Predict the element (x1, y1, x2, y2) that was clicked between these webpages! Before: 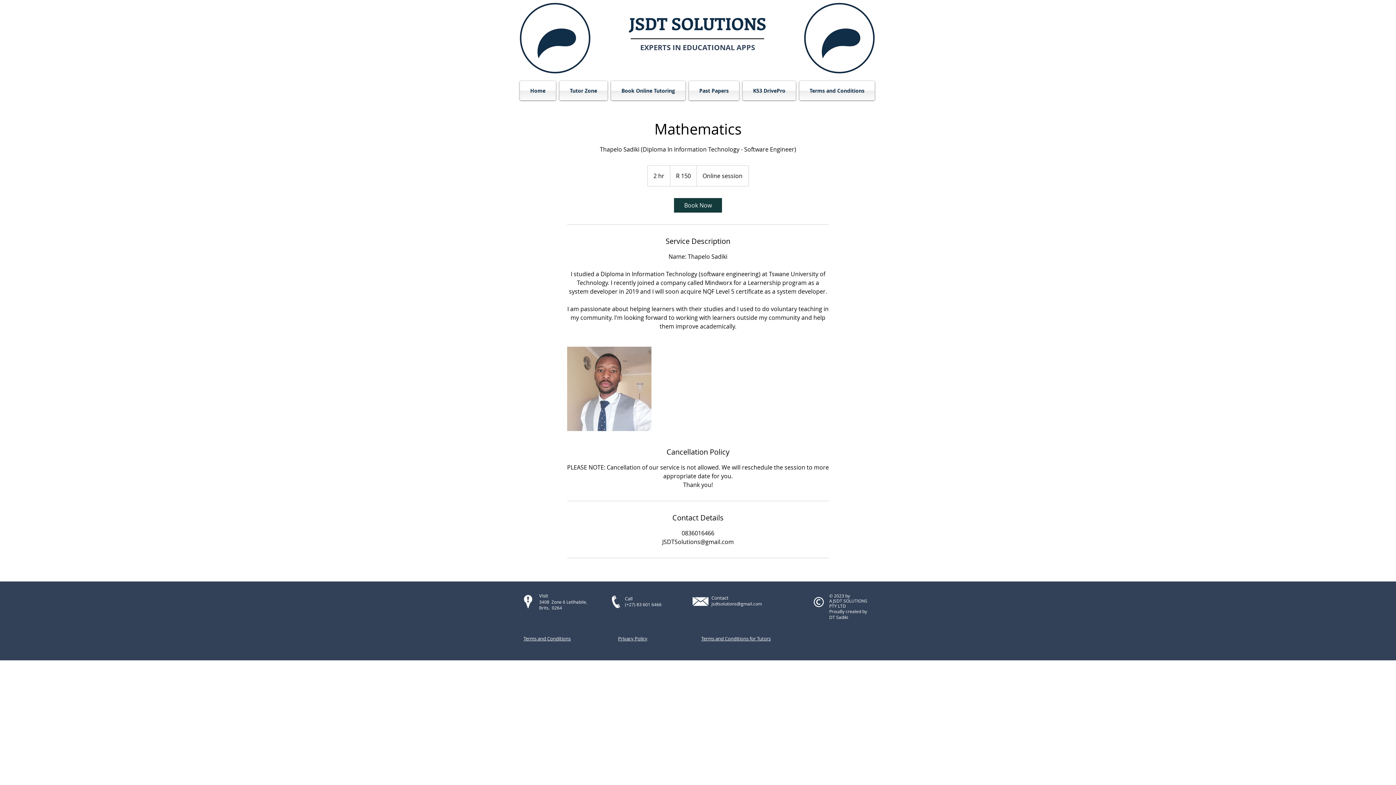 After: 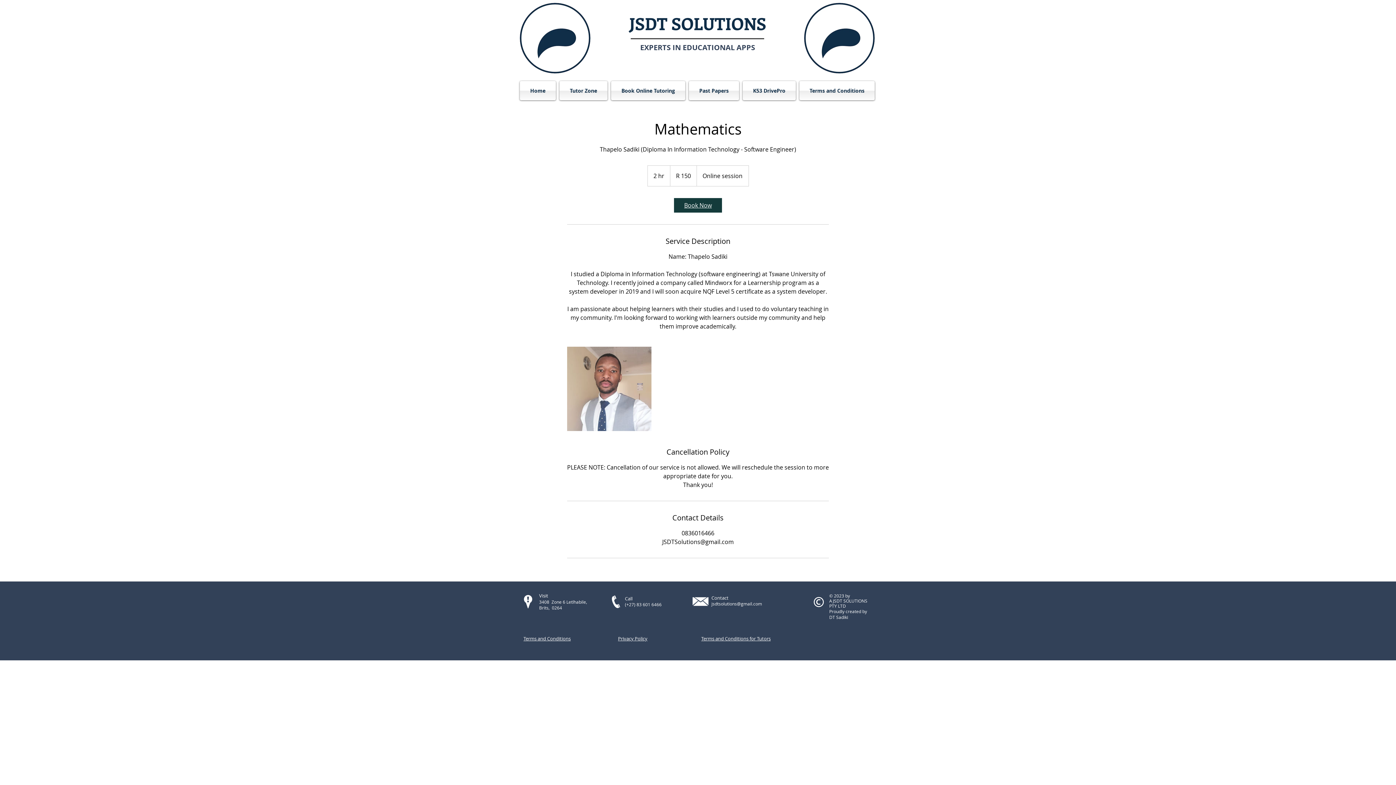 Action: label: Book Now bbox: (674, 198, 722, 212)